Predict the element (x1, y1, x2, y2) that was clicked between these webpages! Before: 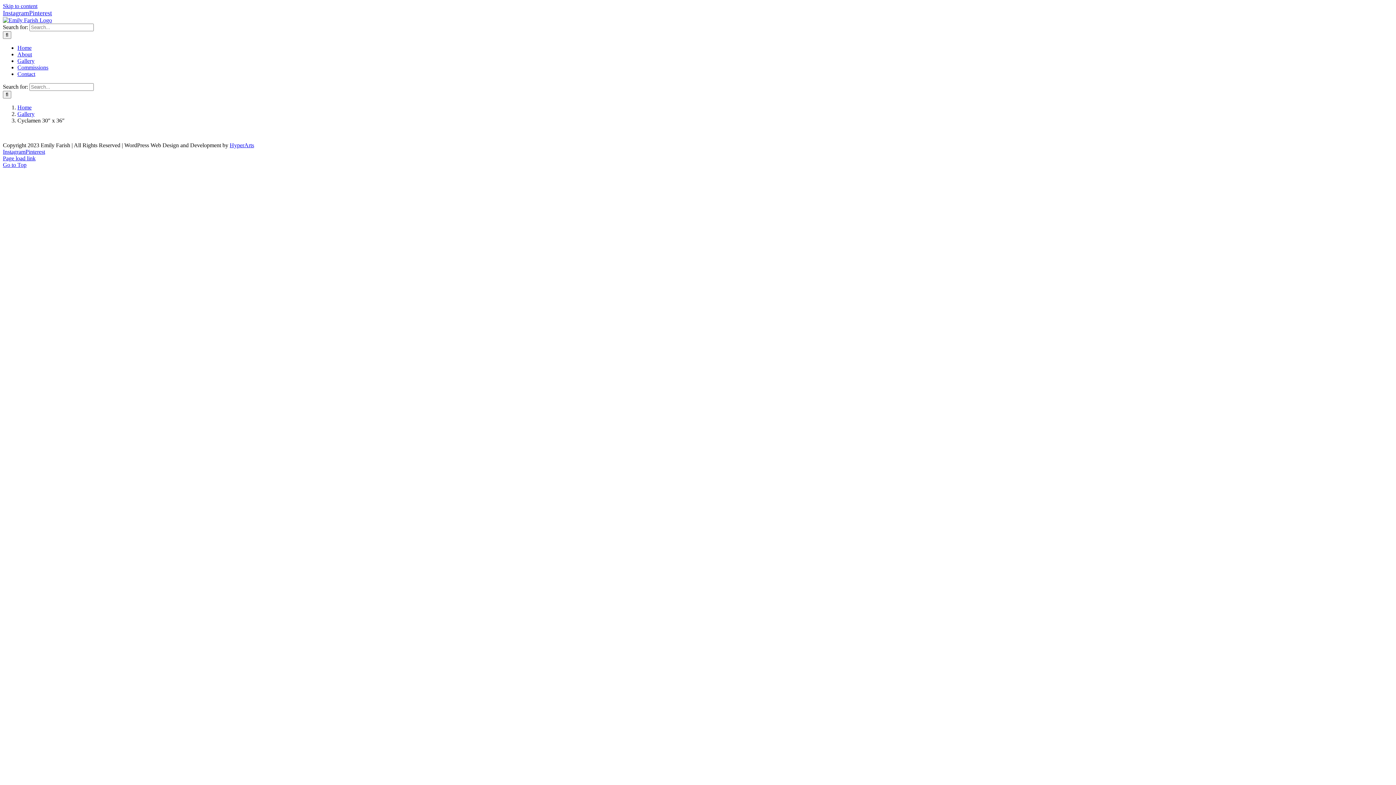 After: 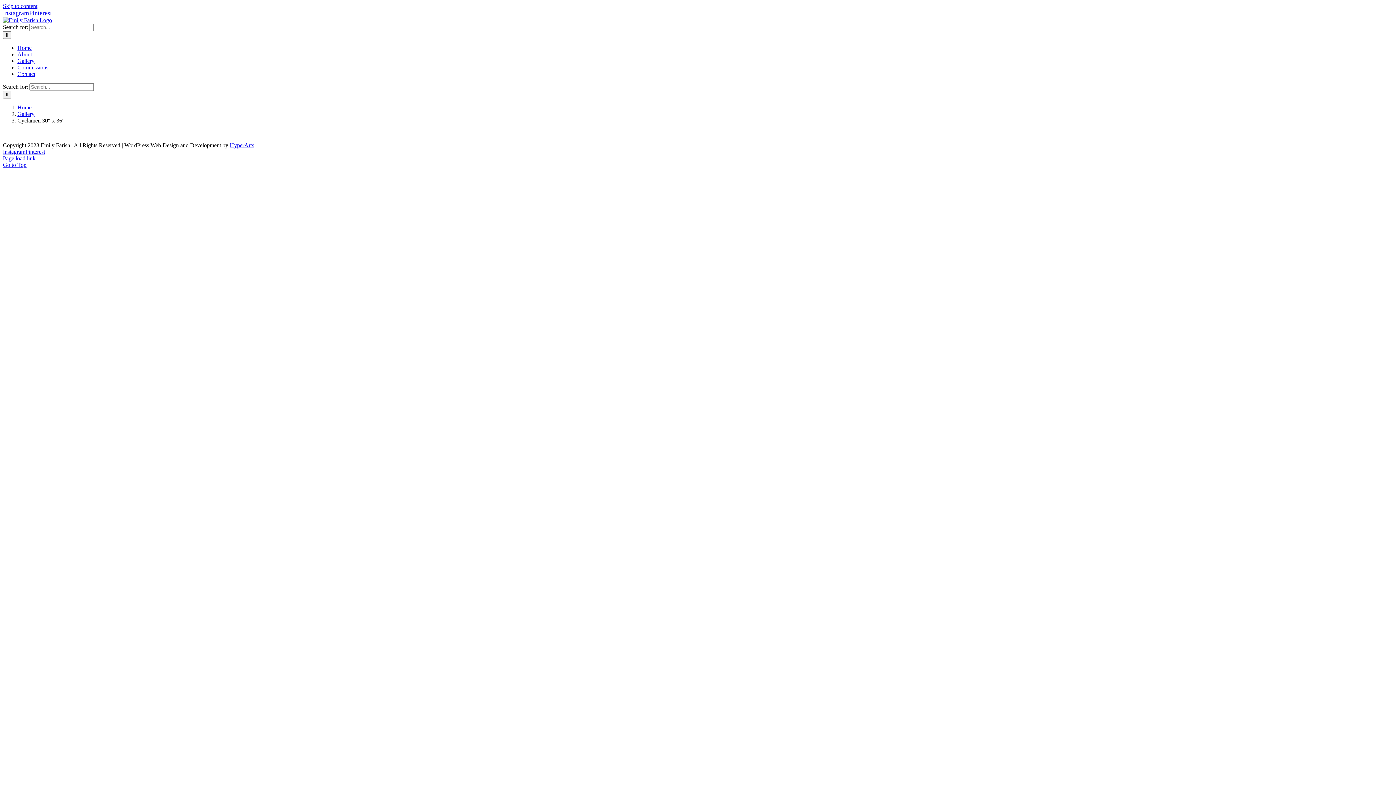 Action: bbox: (229, 142, 254, 148) label: HyperArts